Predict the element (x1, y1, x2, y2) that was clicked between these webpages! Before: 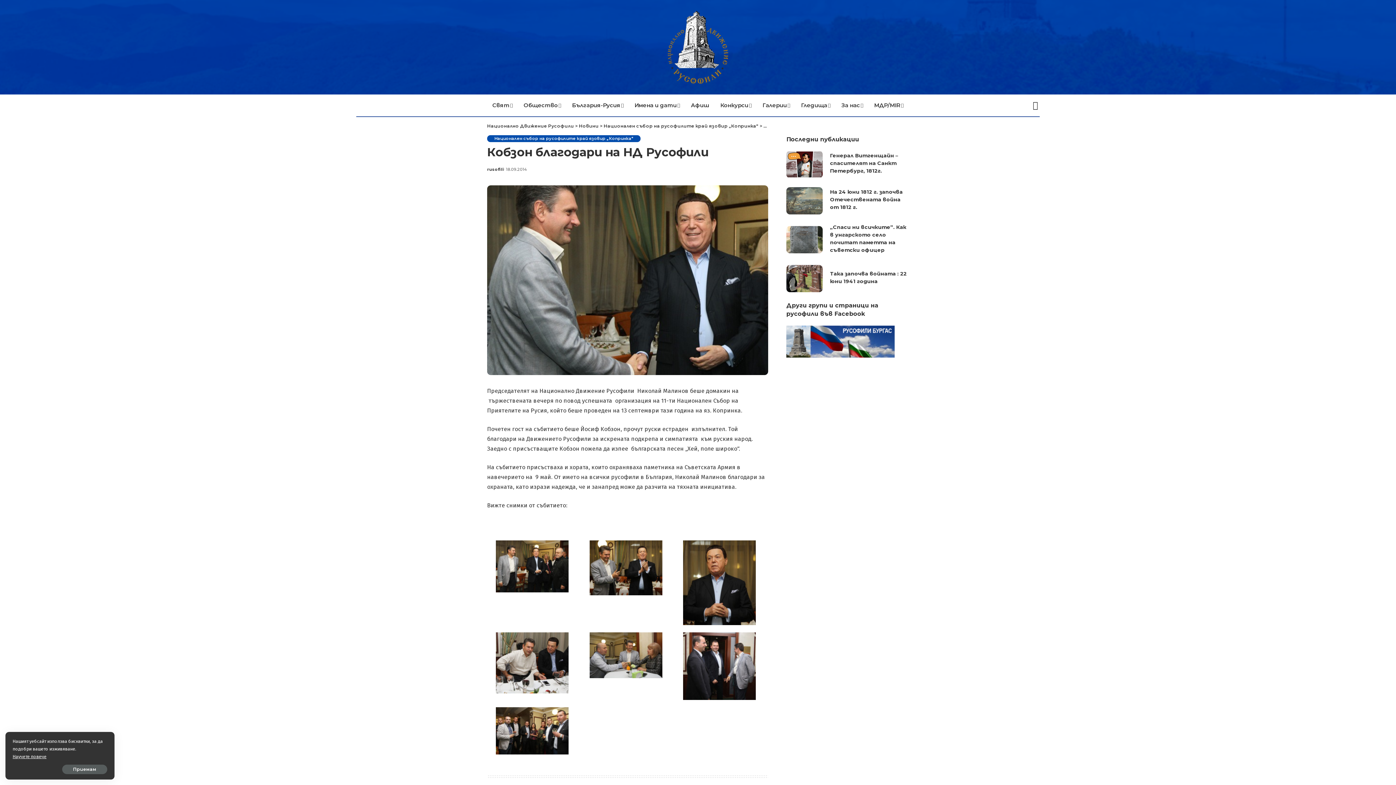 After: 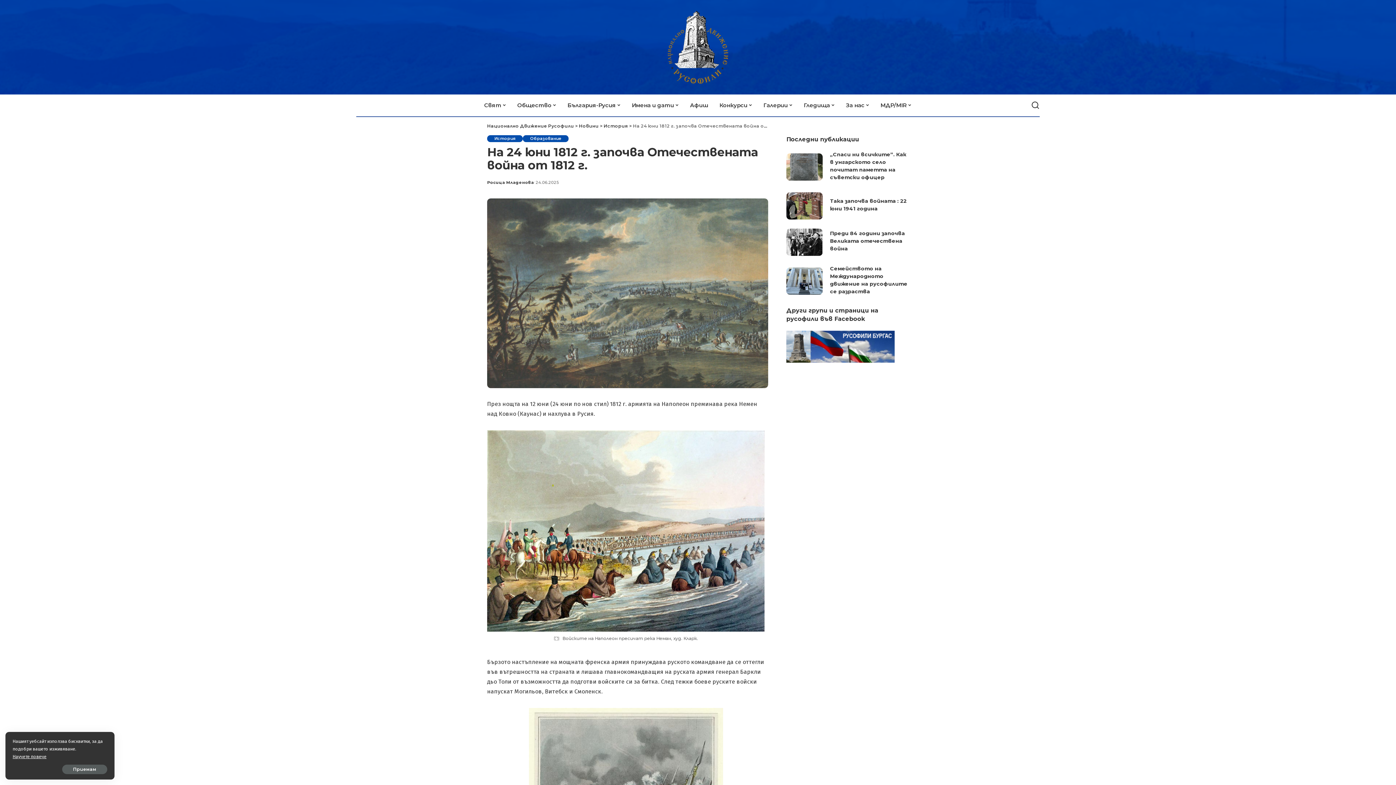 Action: label: На 24 юни 1812 г. започва Отечествената война от 1812 г. bbox: (830, 188, 903, 210)